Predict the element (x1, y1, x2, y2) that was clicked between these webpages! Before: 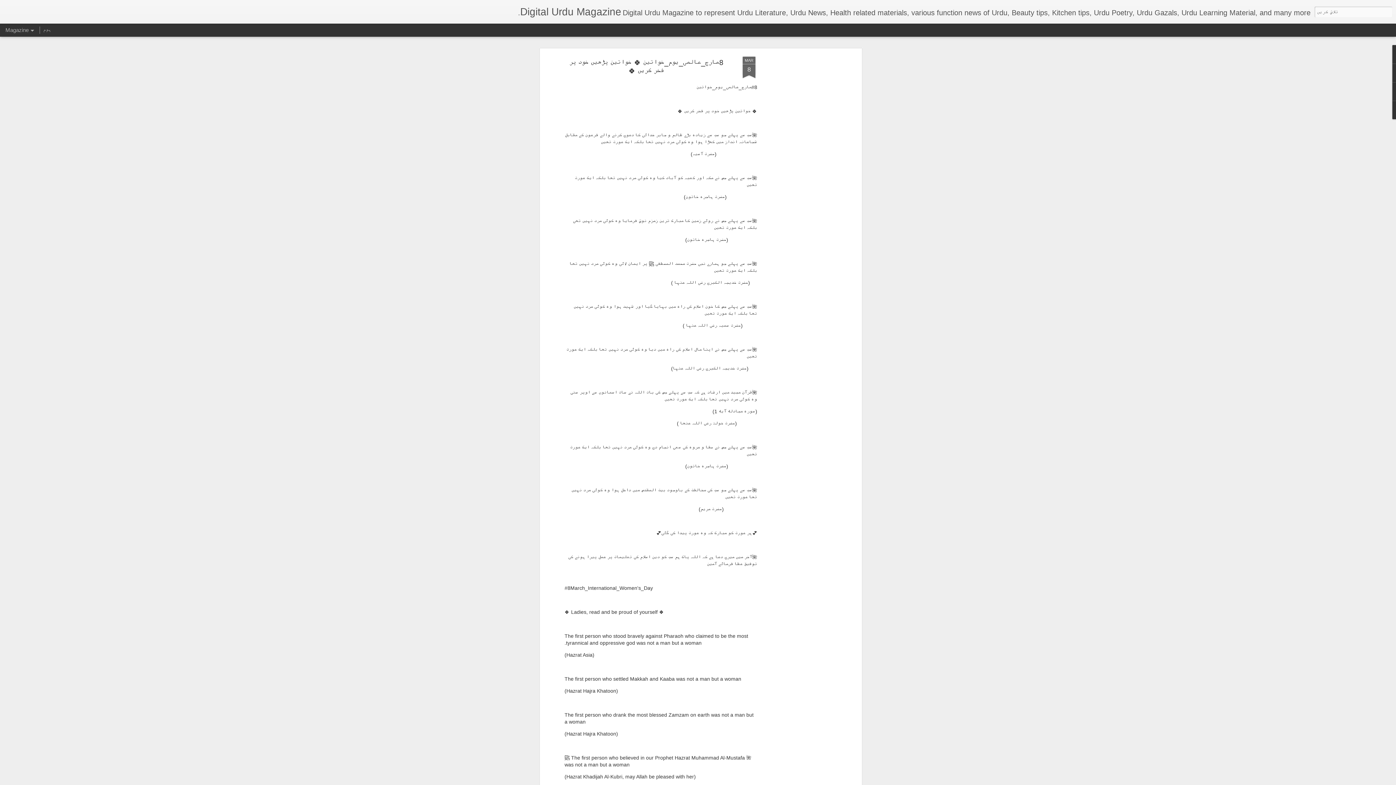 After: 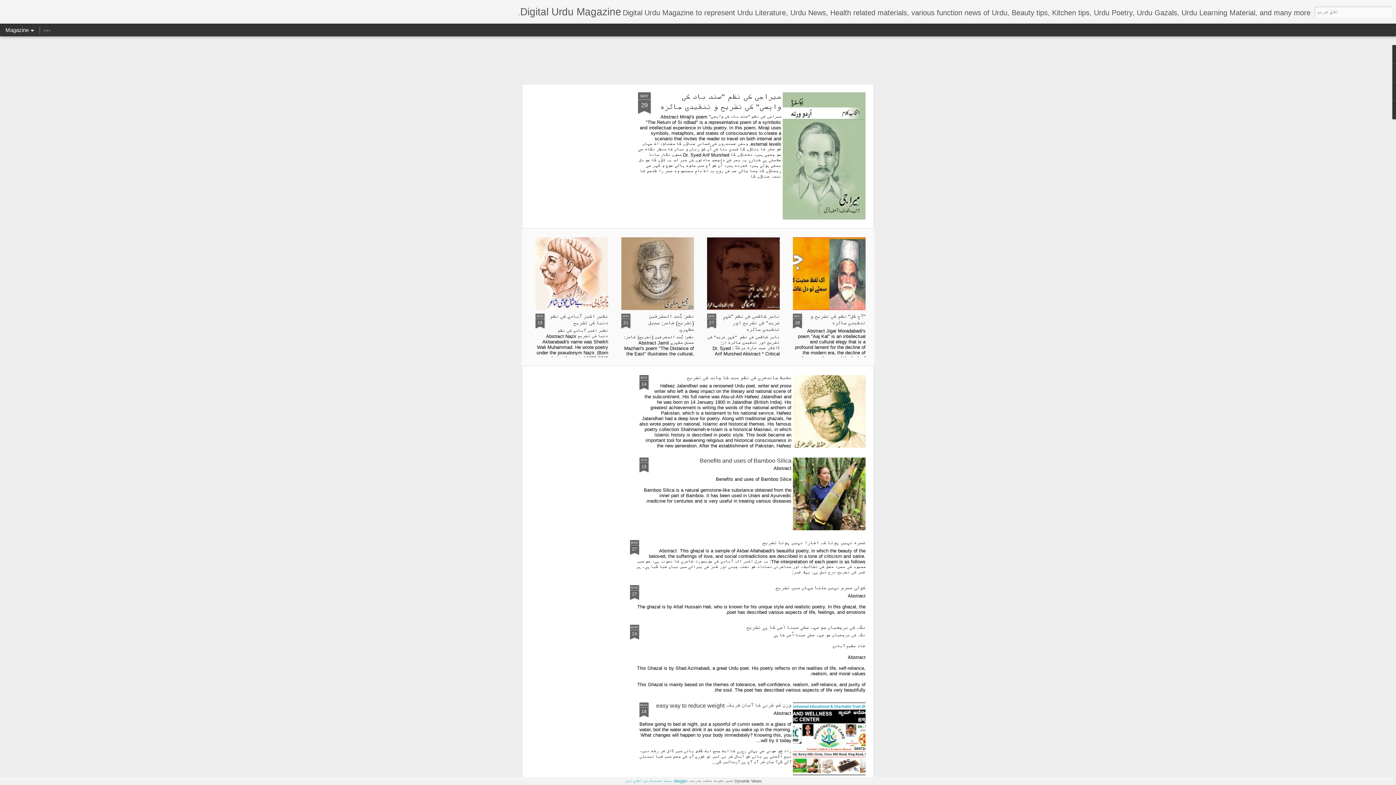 Action: label: Digital Urdu Magazine bbox: (520, 10, 621, 16)